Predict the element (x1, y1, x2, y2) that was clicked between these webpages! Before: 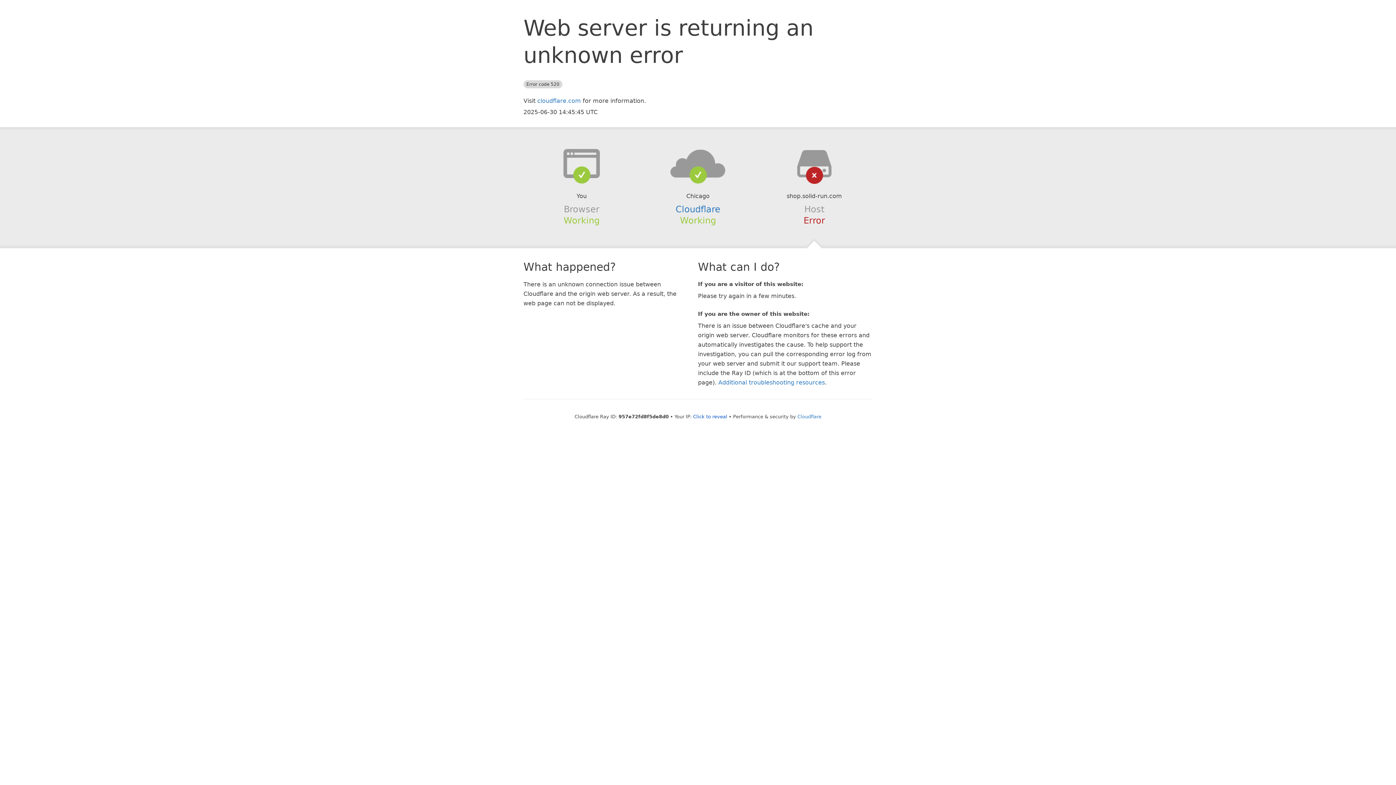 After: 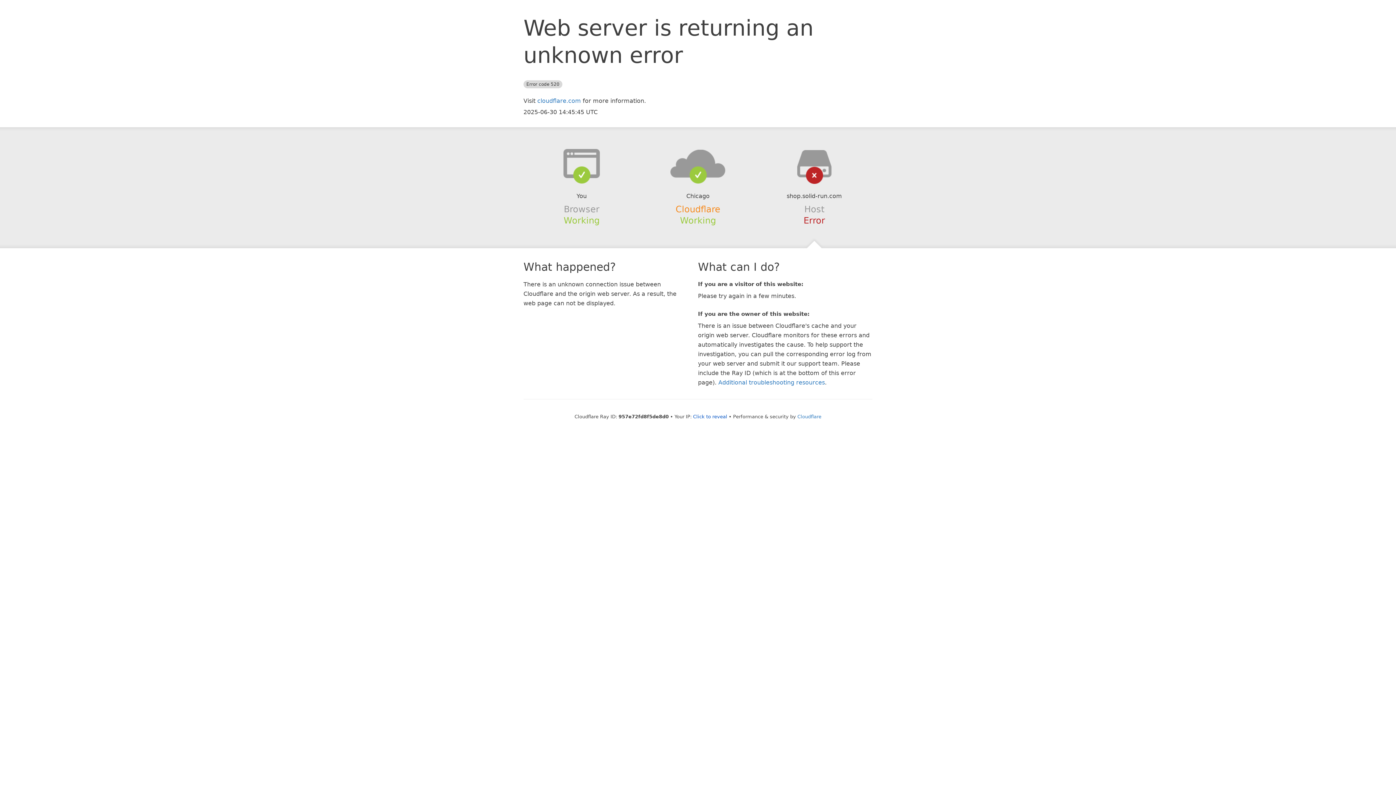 Action: label: Cloudflare bbox: (675, 204, 720, 214)